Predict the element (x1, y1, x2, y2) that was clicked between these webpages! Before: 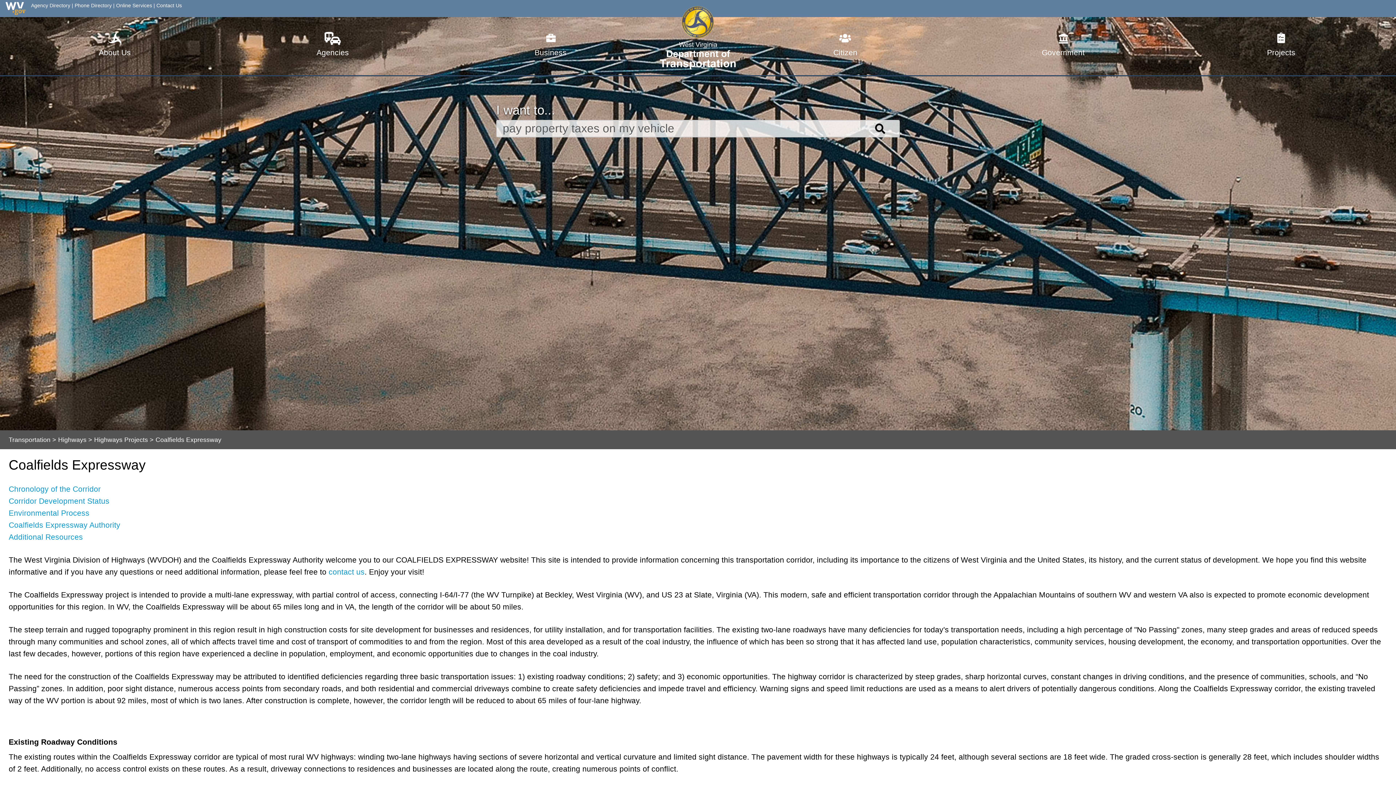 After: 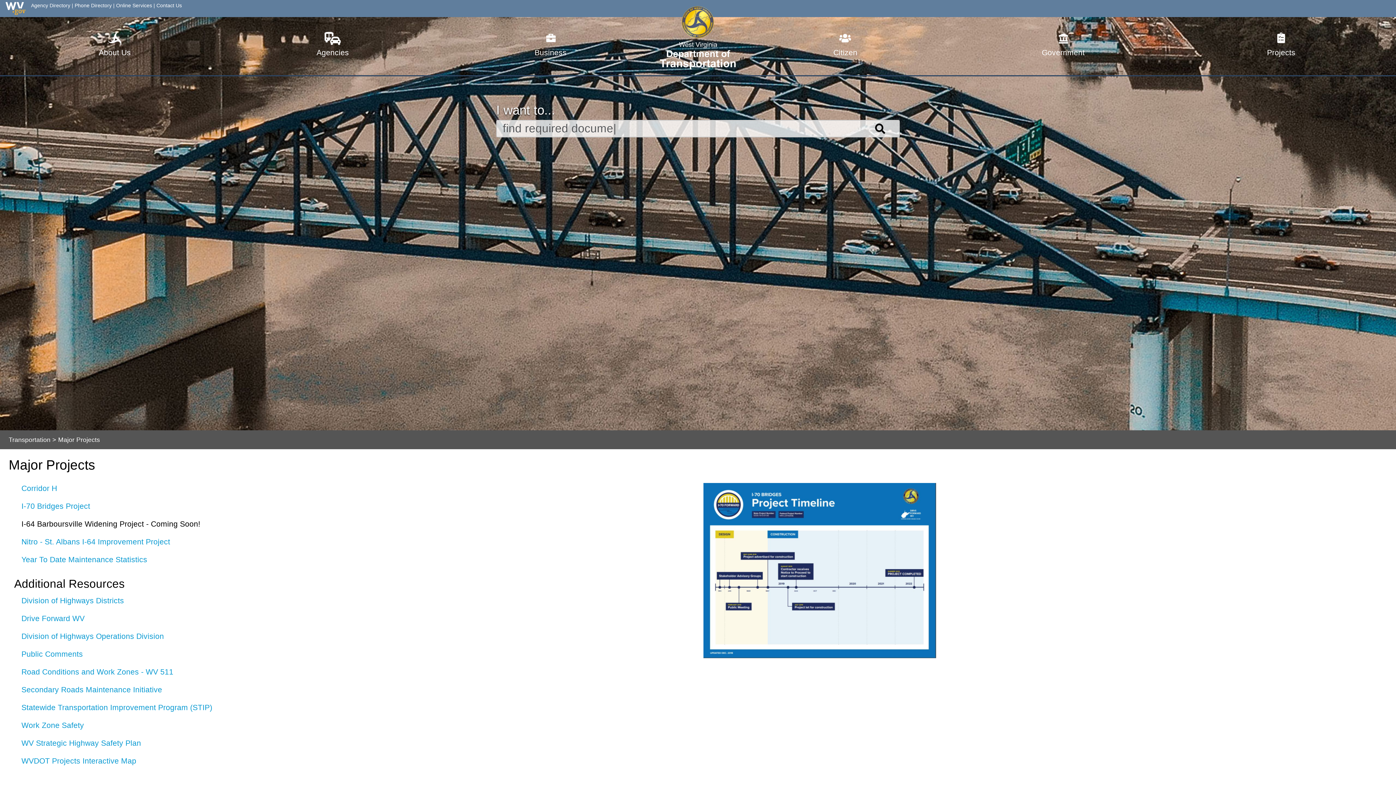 Action: bbox: (1172, 20, 1390, 65) label: 
Projects